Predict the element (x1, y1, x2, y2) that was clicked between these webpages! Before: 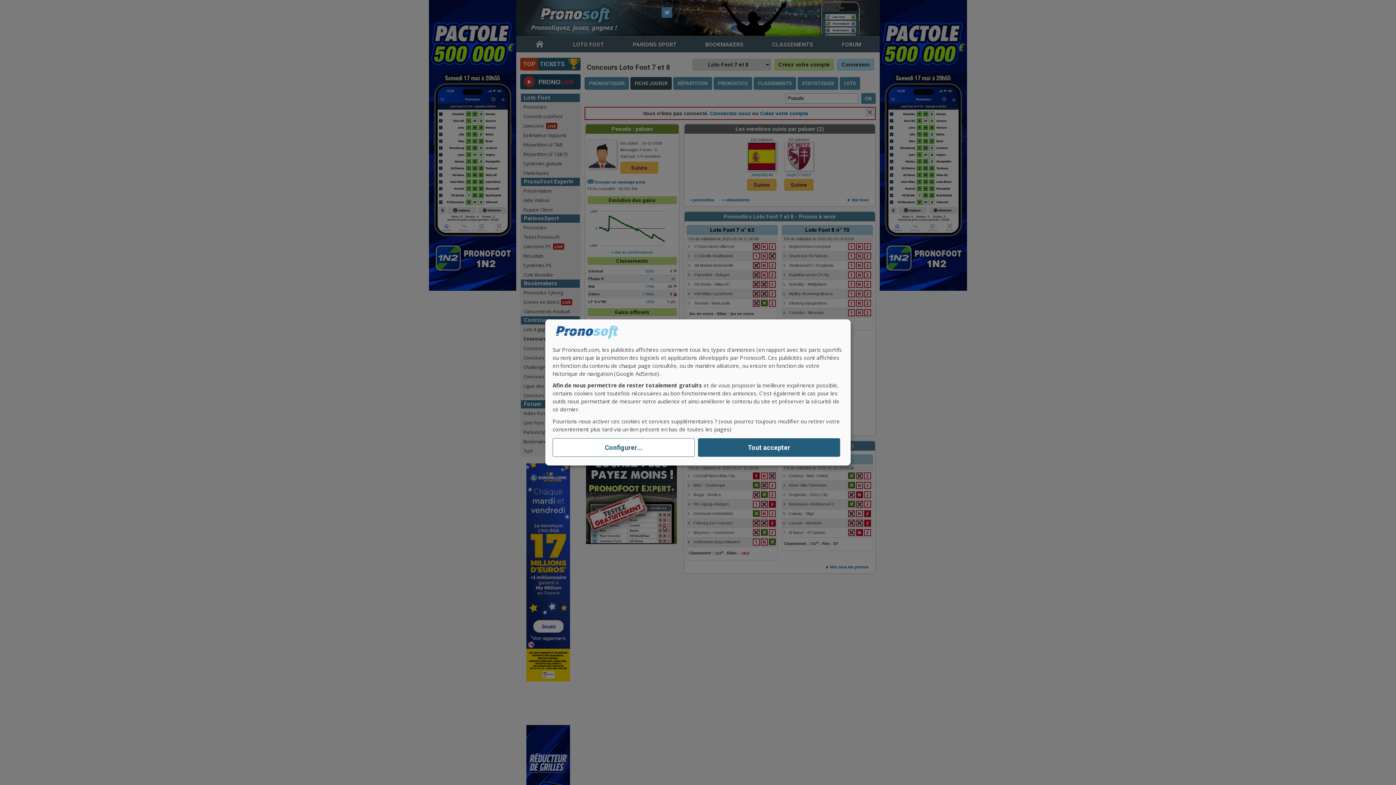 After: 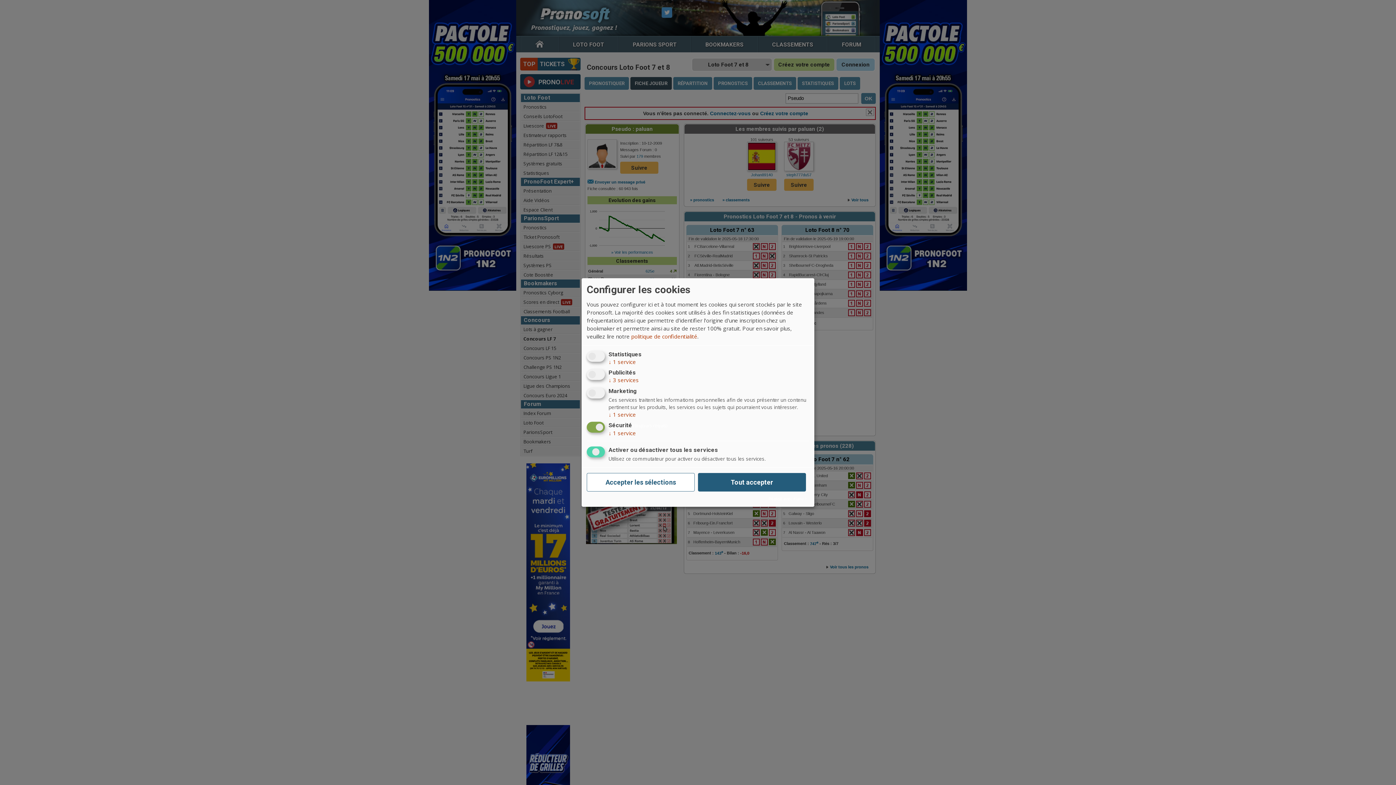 Action: label: Configurer... bbox: (552, 438, 694, 457)